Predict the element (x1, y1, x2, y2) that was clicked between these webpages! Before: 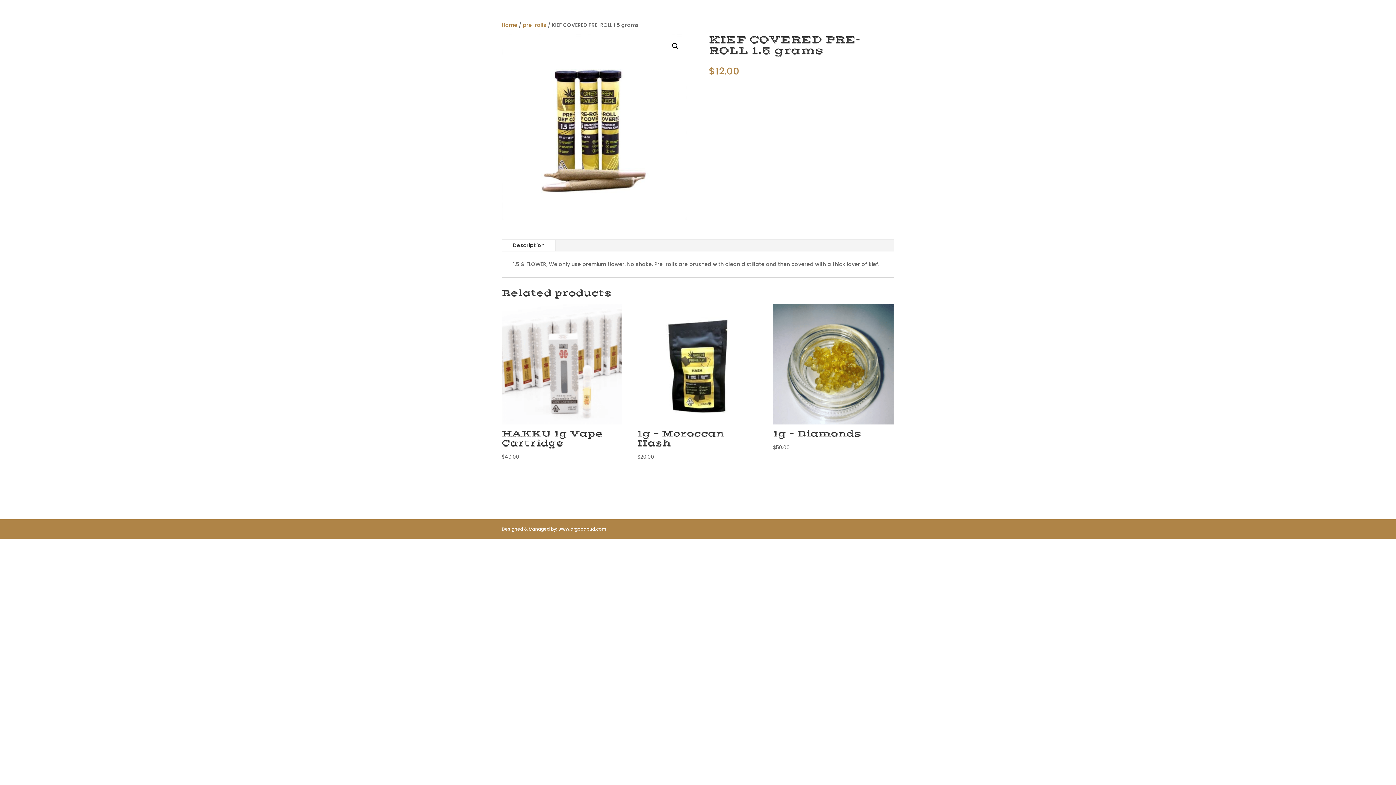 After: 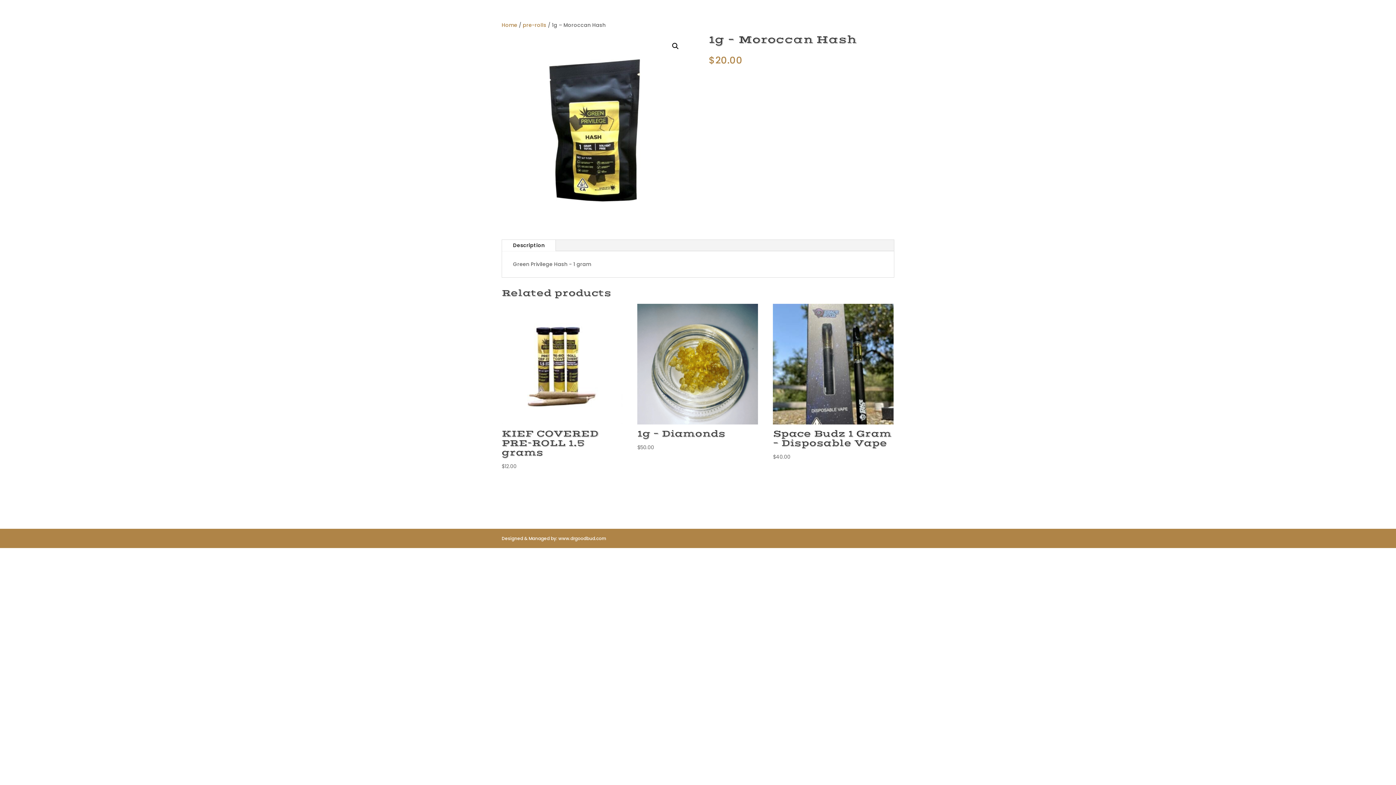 Action: bbox: (637, 303, 758, 461) label: 1g – Moroccan Hash
$20.00